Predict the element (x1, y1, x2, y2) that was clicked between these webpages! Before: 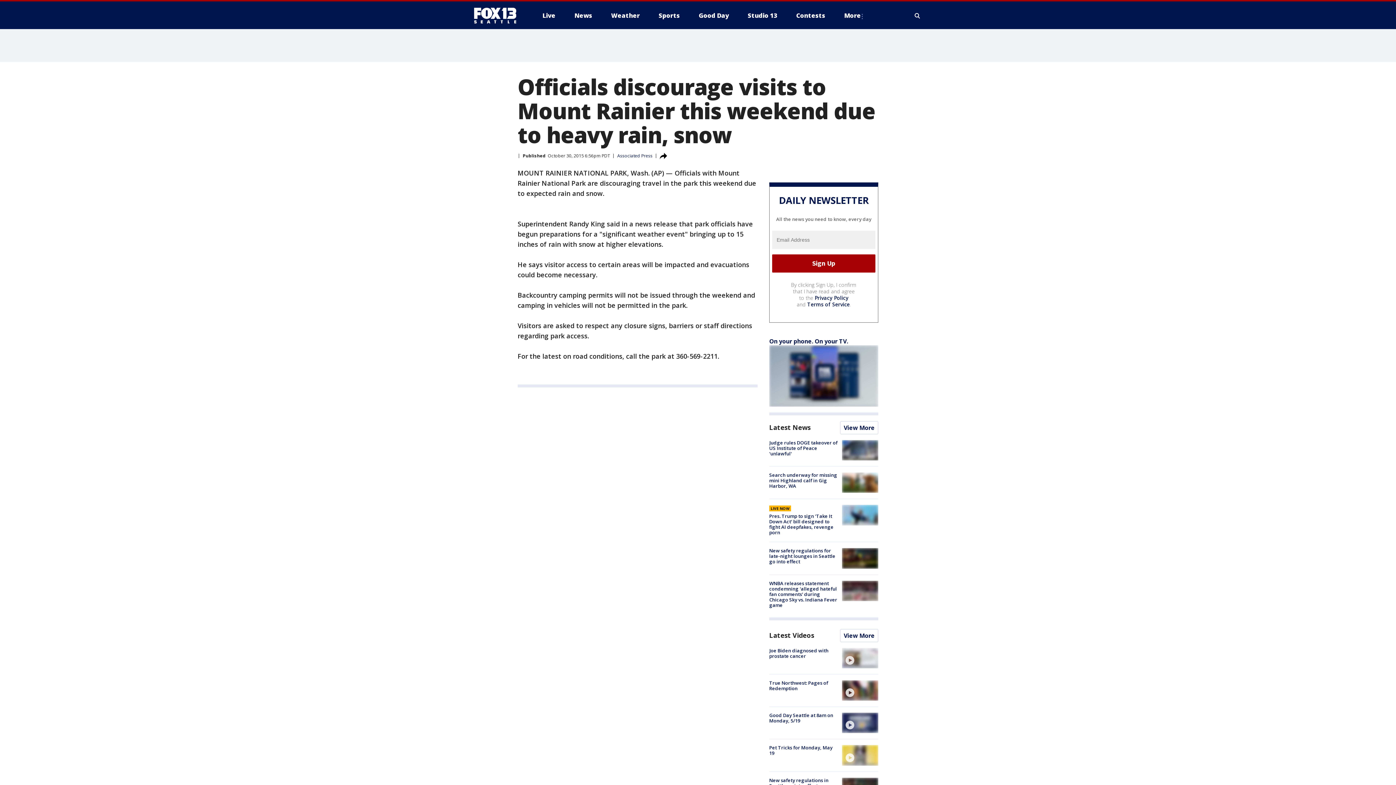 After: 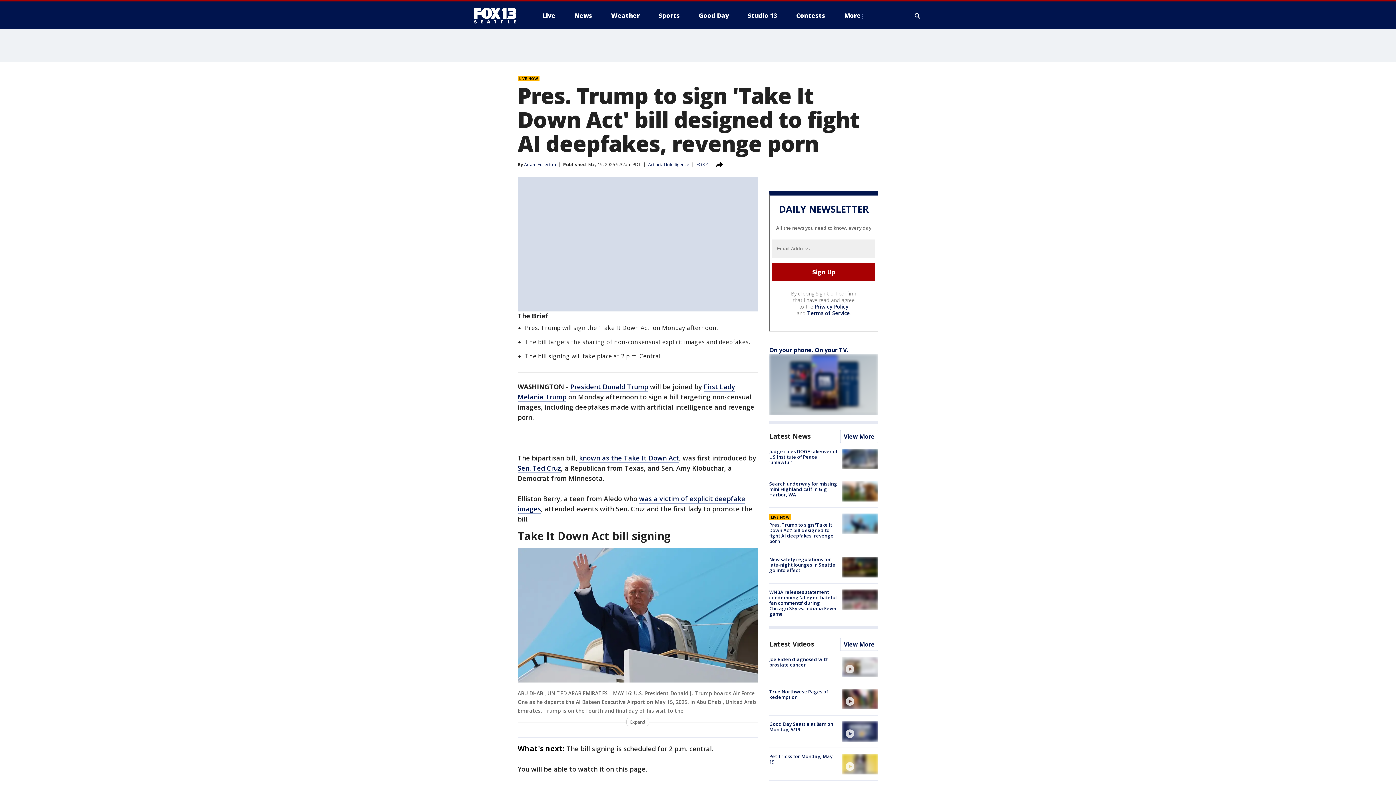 Action: bbox: (842, 505, 878, 525)